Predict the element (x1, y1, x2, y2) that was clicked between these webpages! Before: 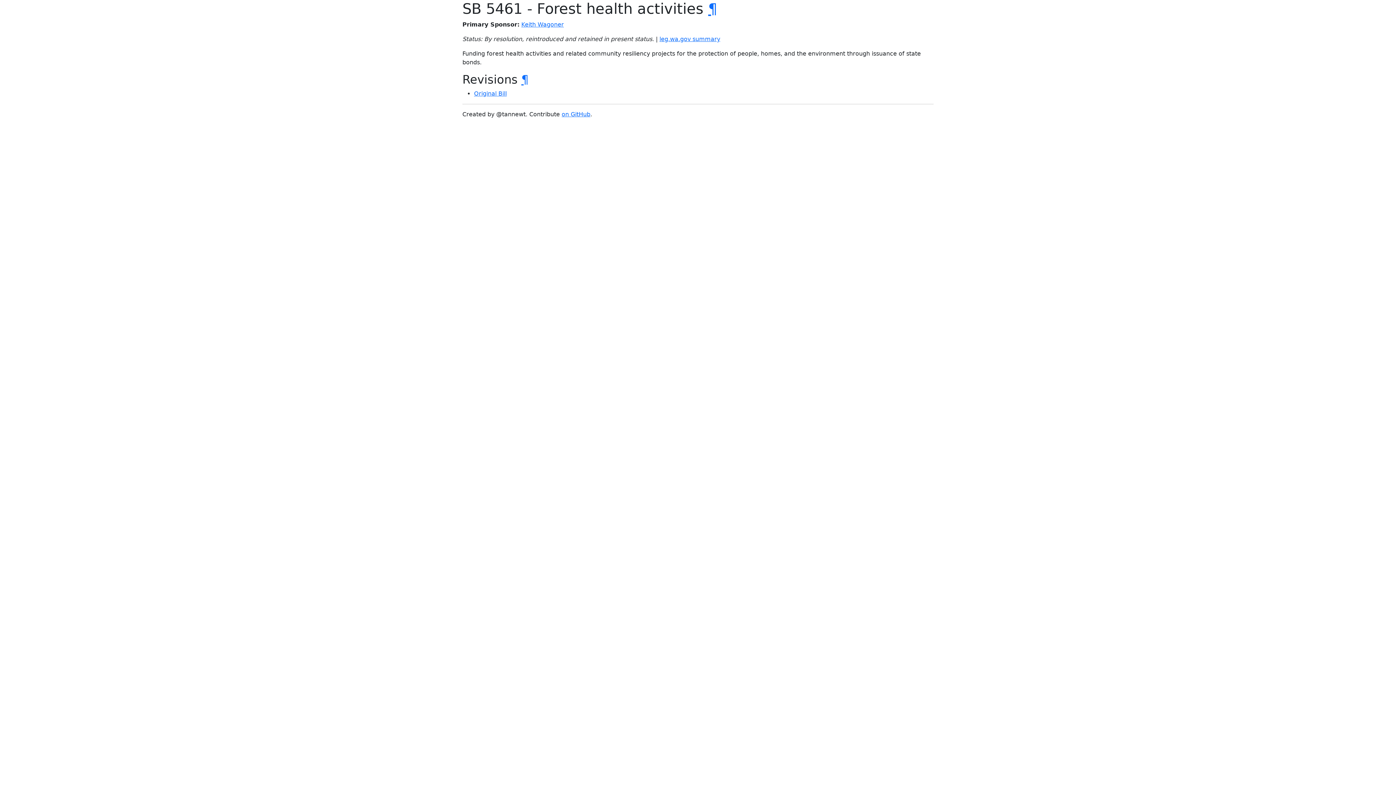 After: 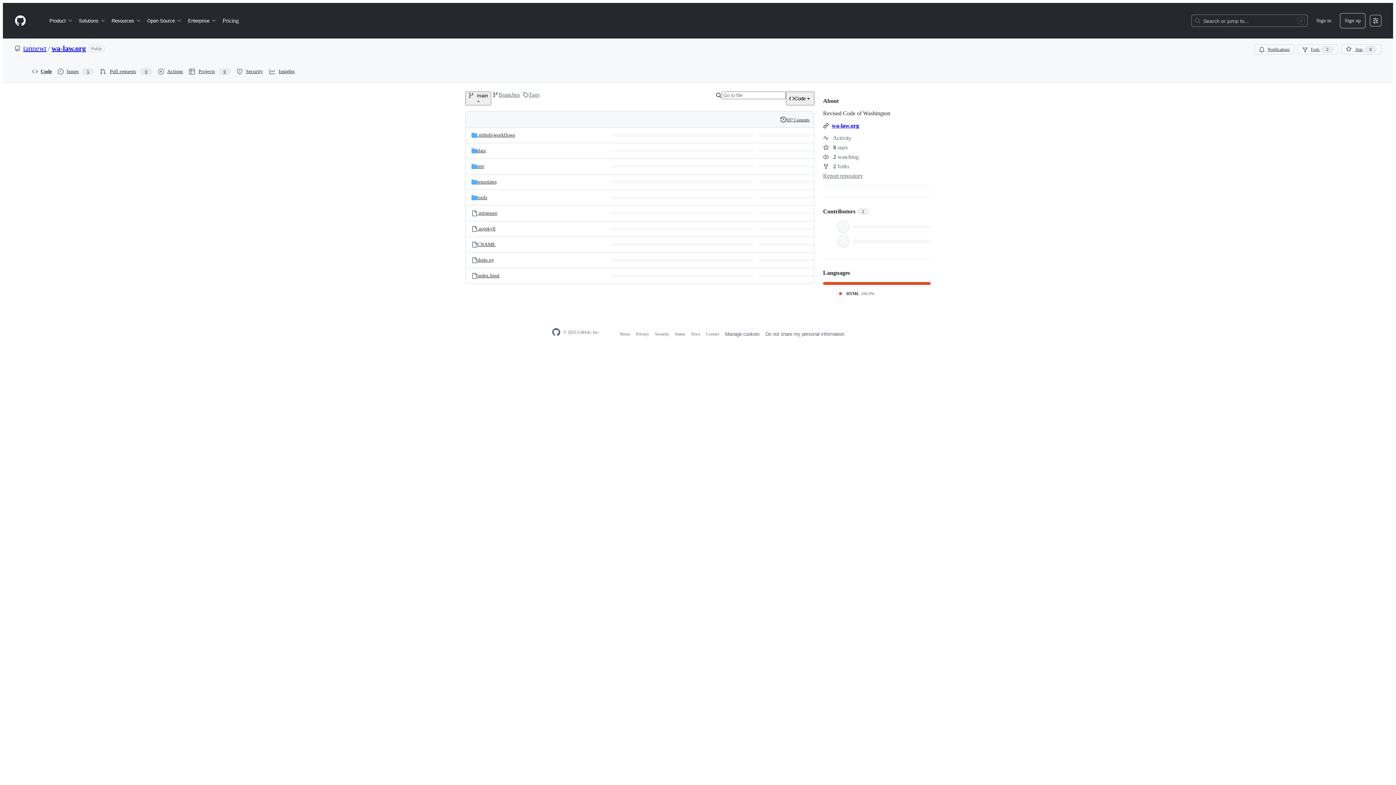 Action: label: on GitHub bbox: (561, 110, 590, 117)